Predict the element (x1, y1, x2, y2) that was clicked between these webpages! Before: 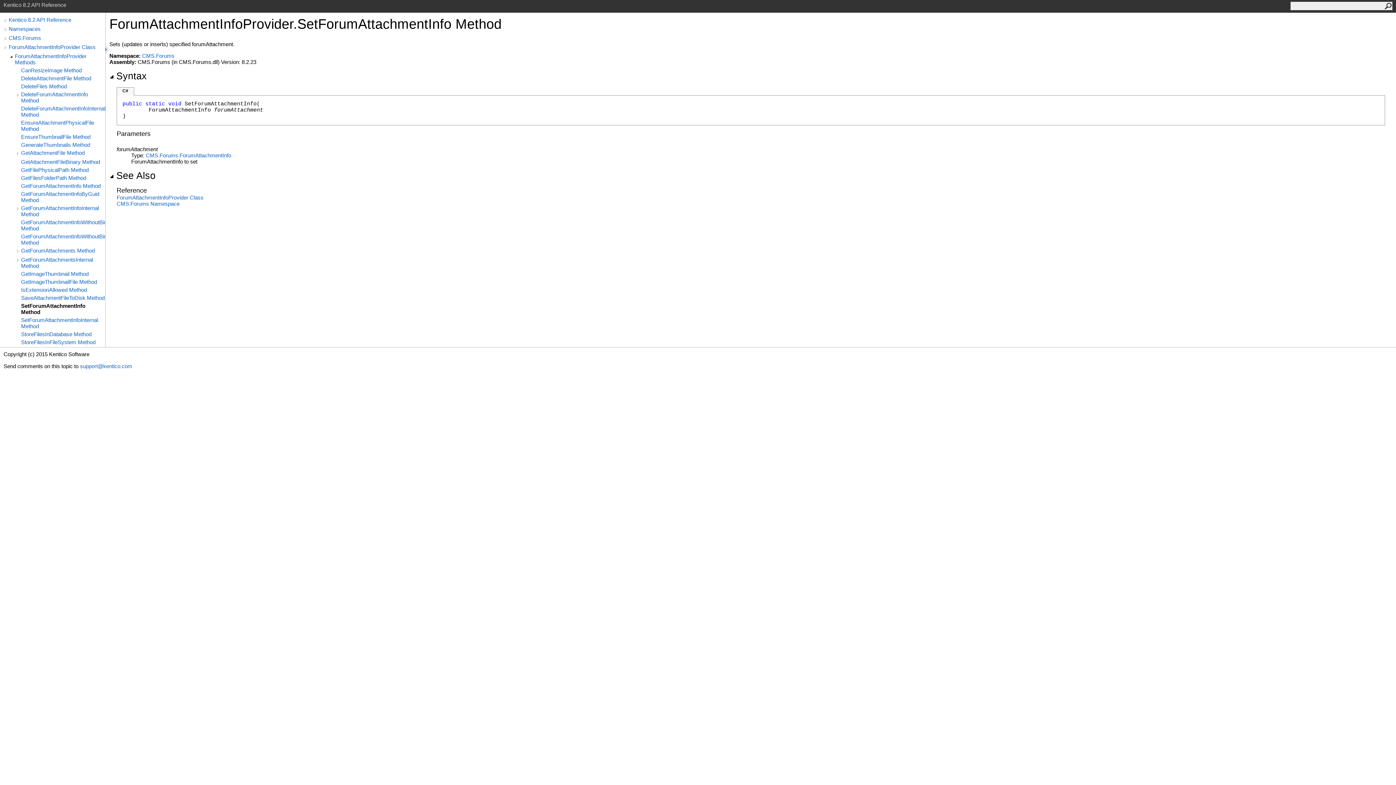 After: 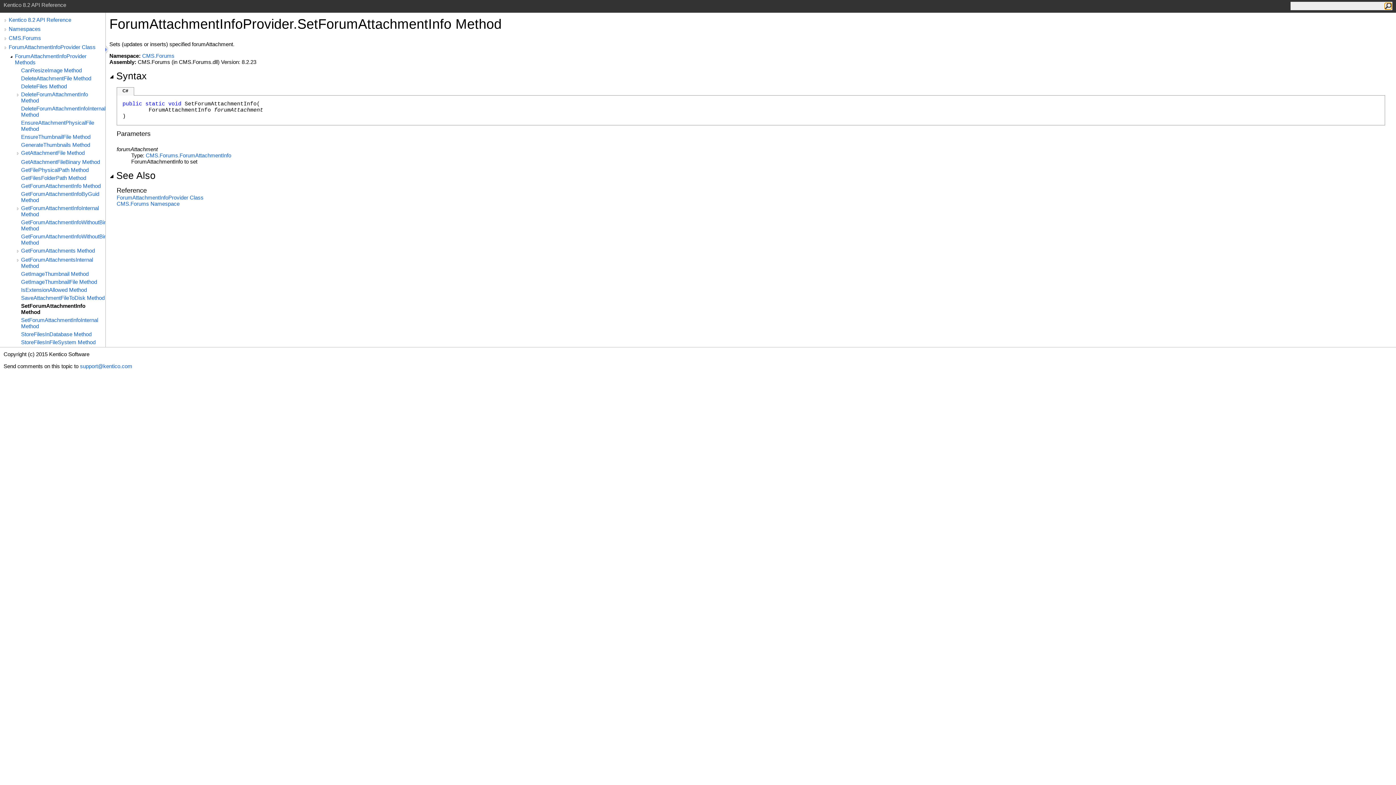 Action: bbox: (1385, 2, 1392, 9)